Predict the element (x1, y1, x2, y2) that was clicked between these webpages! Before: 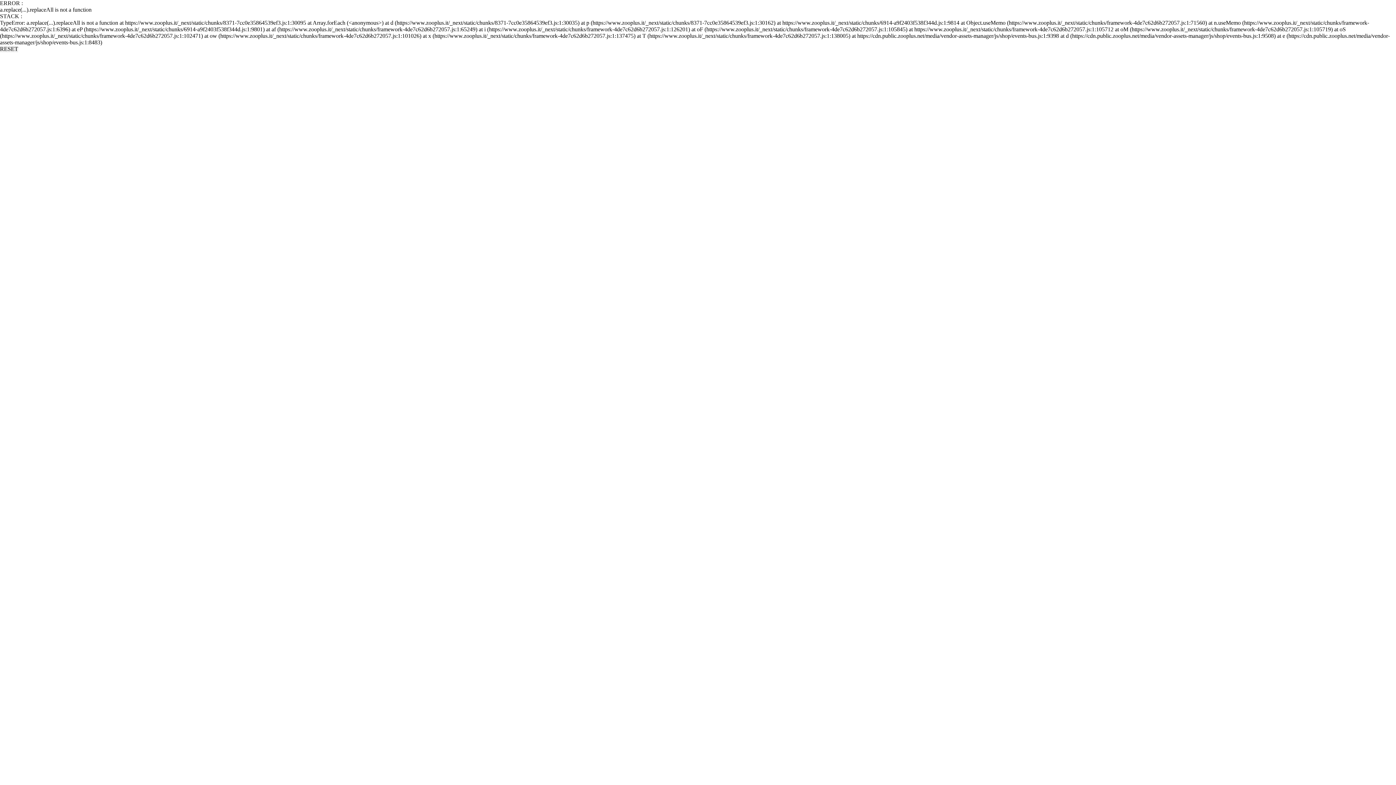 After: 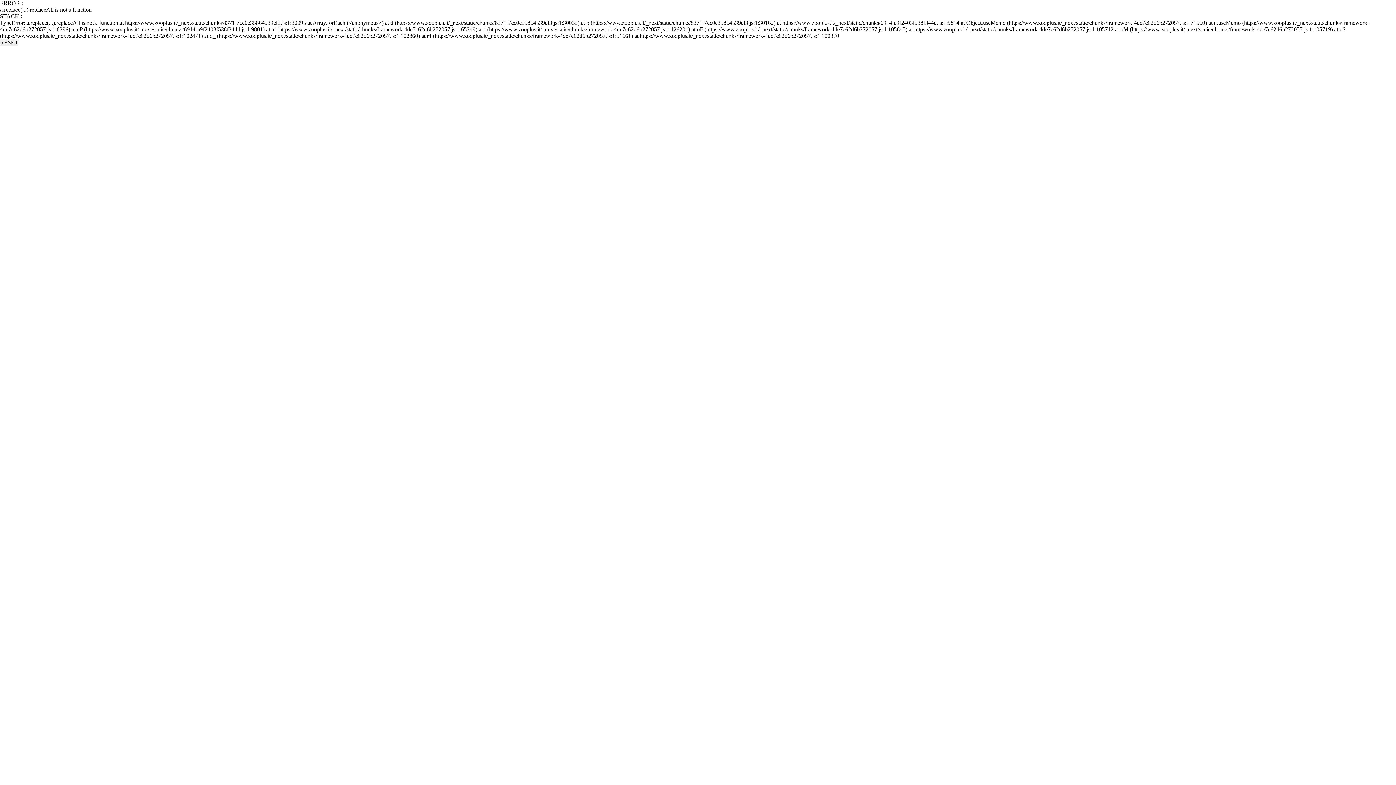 Action: bbox: (0, 45, 18, 52) label: RESET